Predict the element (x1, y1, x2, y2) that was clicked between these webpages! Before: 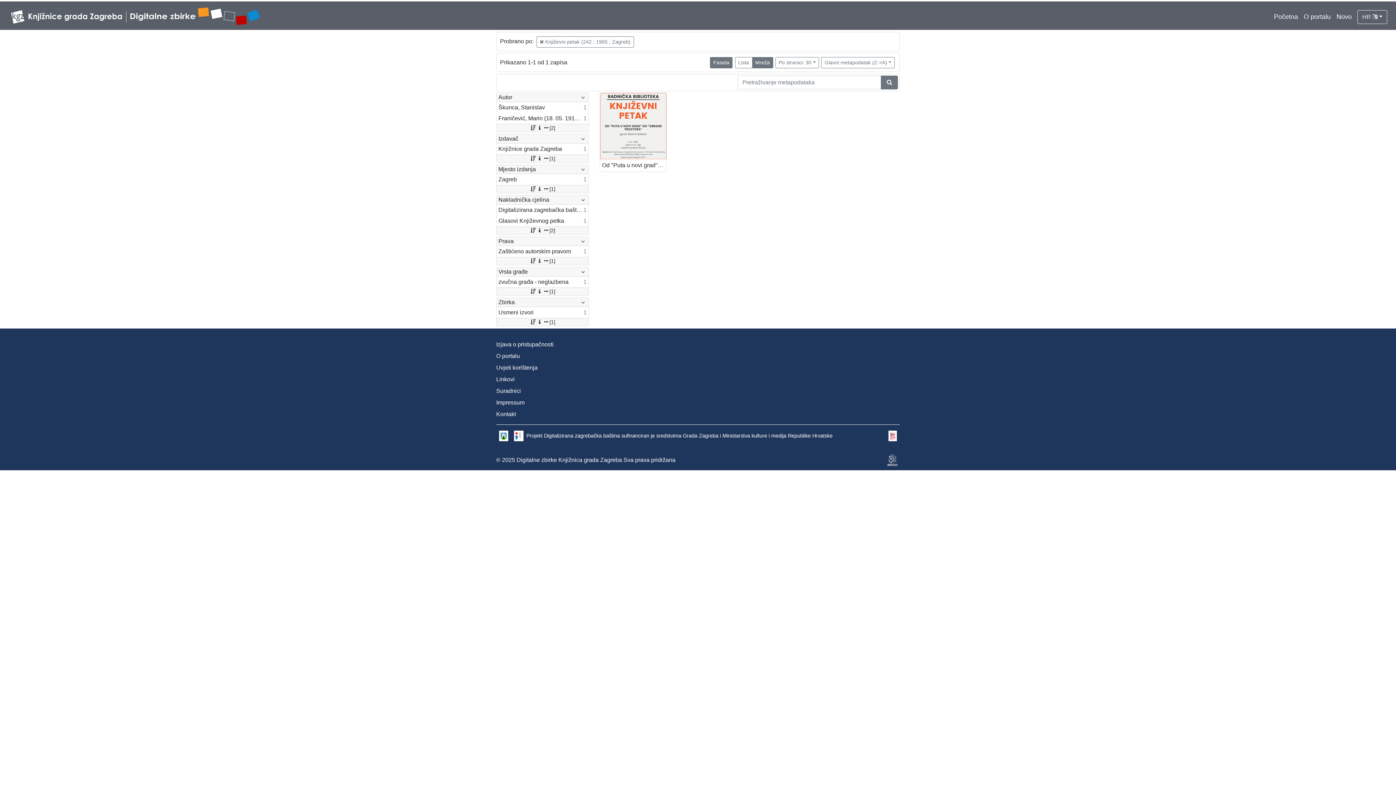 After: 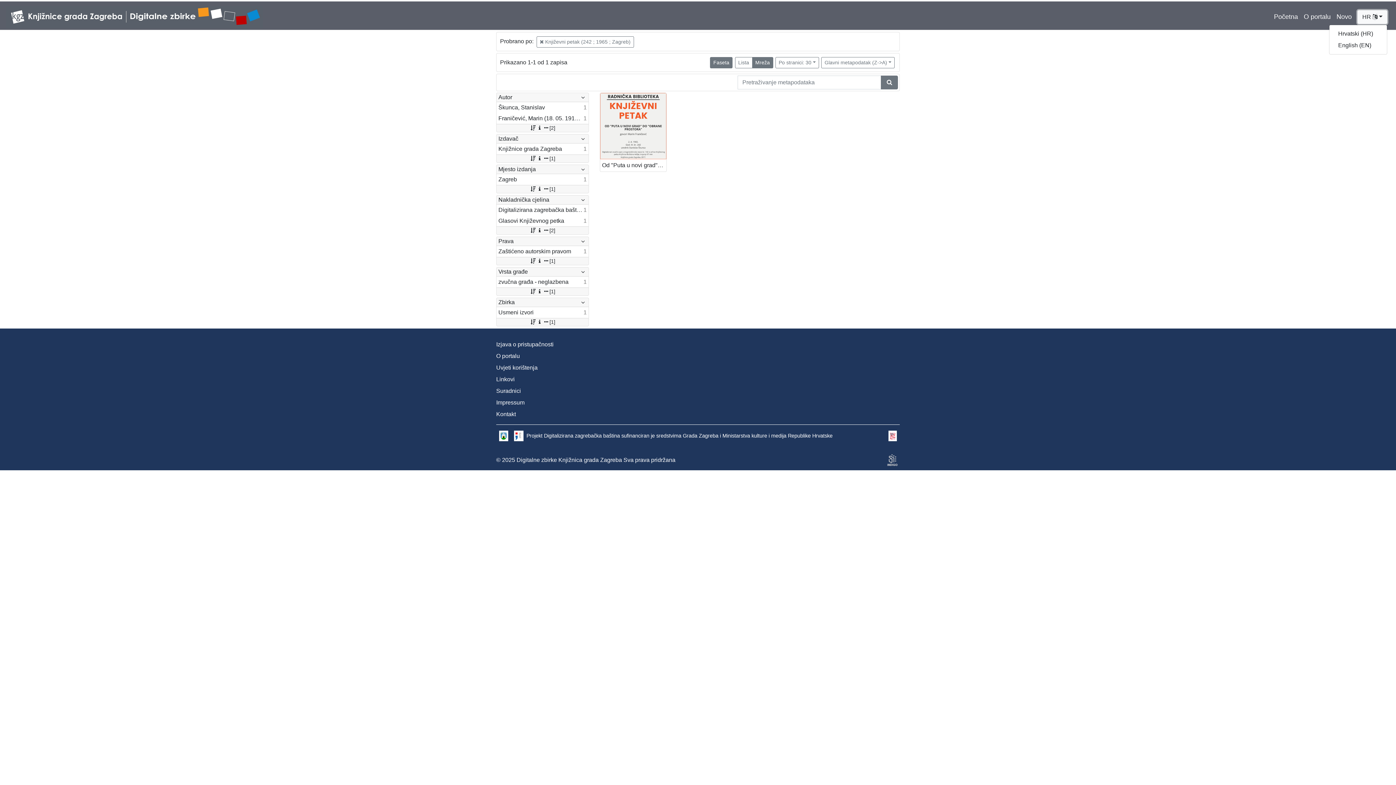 Action: label: HR  bbox: (1357, 10, 1387, 24)